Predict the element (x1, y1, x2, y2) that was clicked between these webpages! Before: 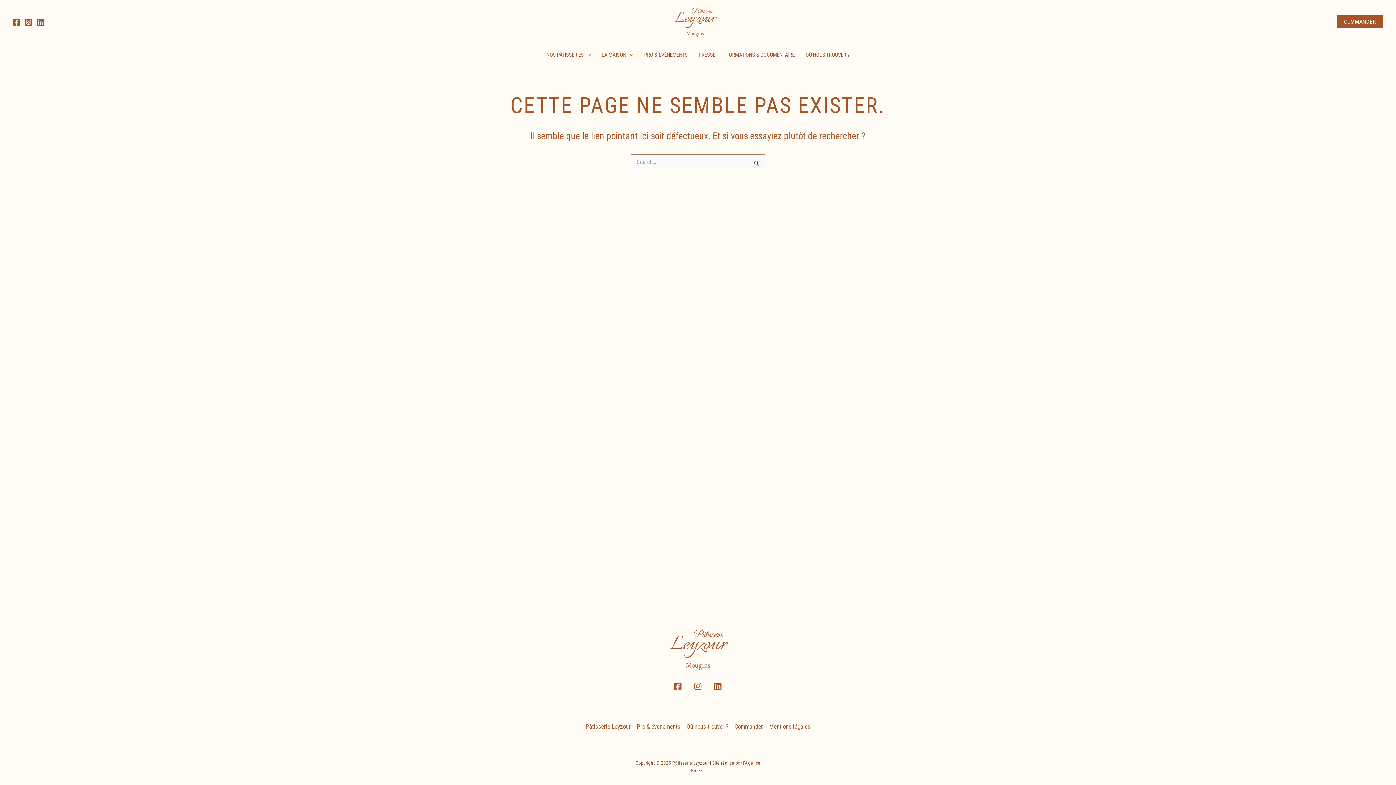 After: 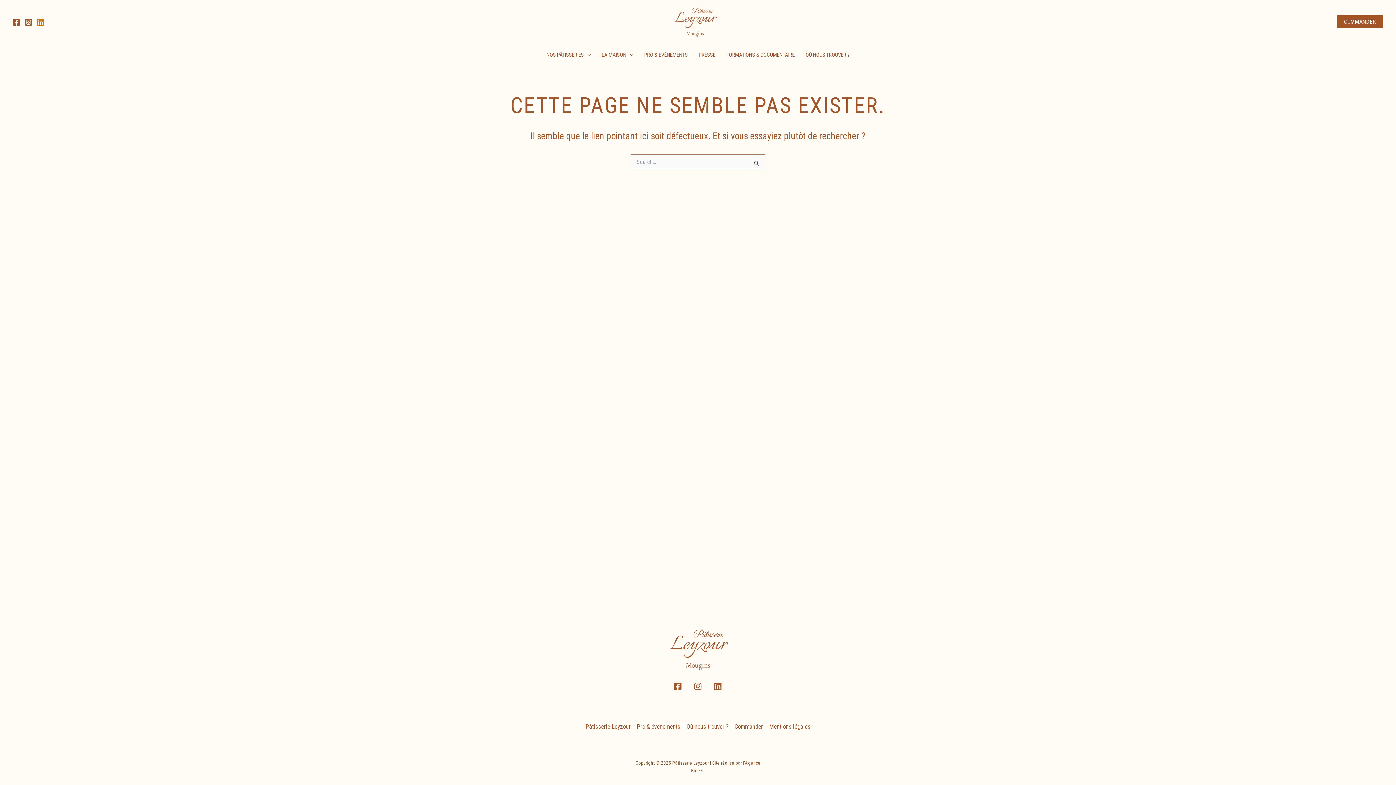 Action: bbox: (36, 18, 44, 26) label: Linkedin